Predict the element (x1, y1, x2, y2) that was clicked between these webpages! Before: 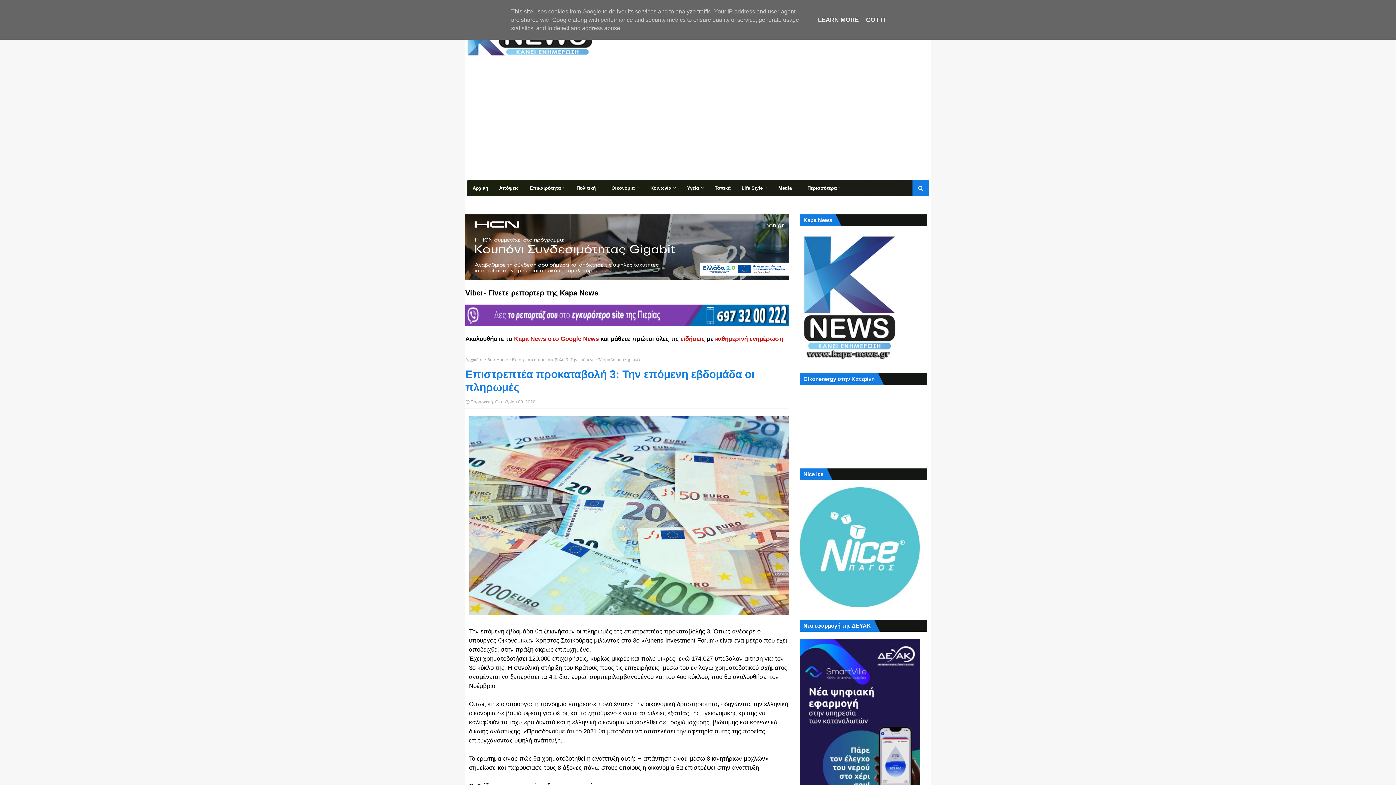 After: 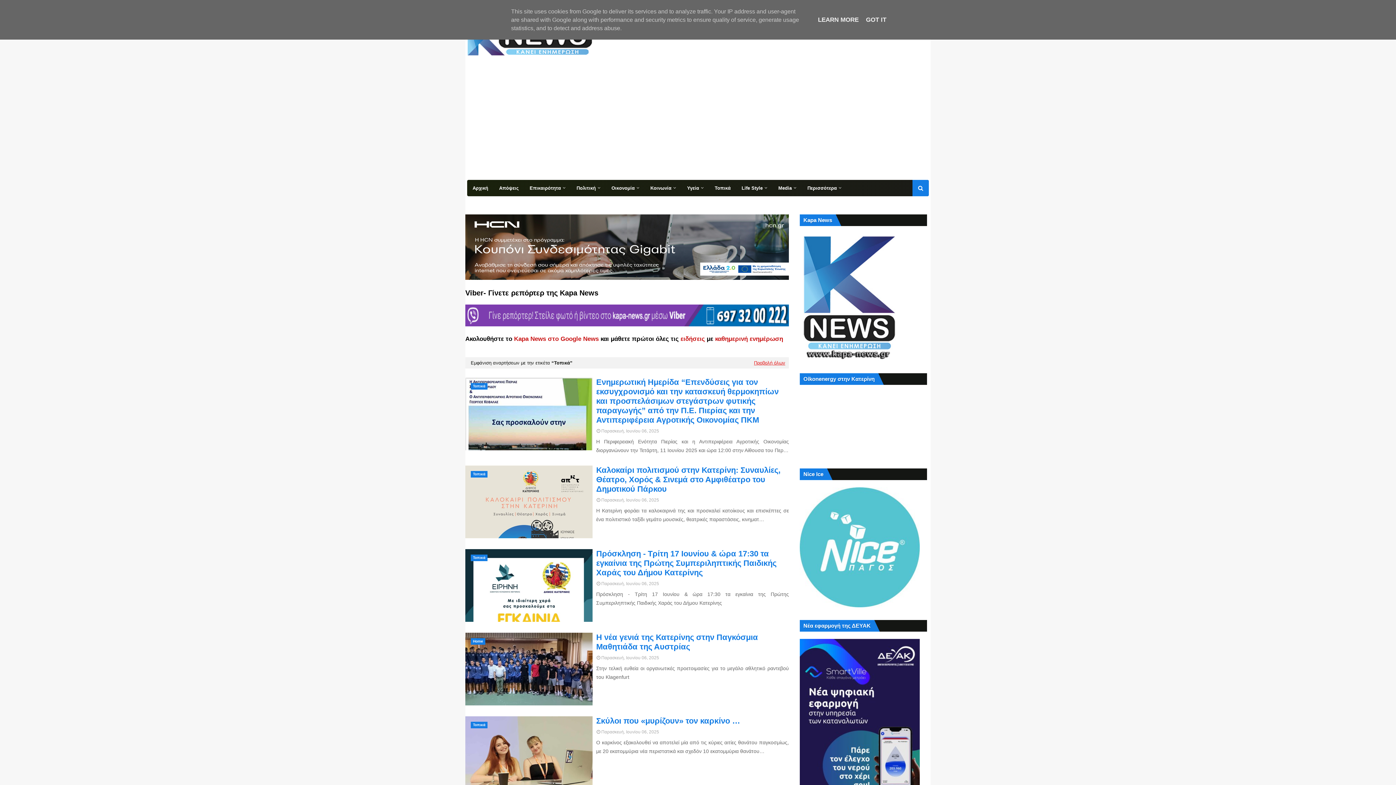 Action: bbox: (709, 180, 736, 196) label: Τοπικά